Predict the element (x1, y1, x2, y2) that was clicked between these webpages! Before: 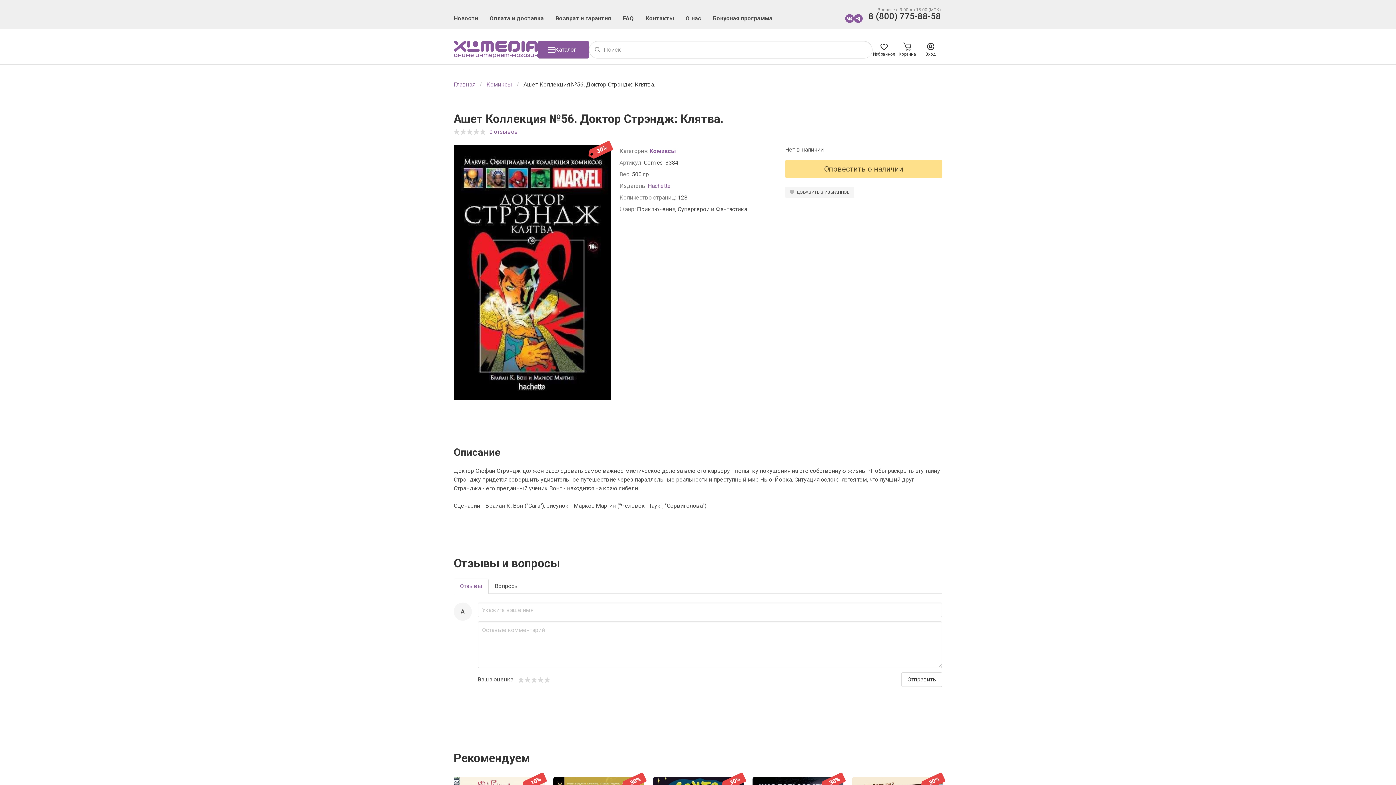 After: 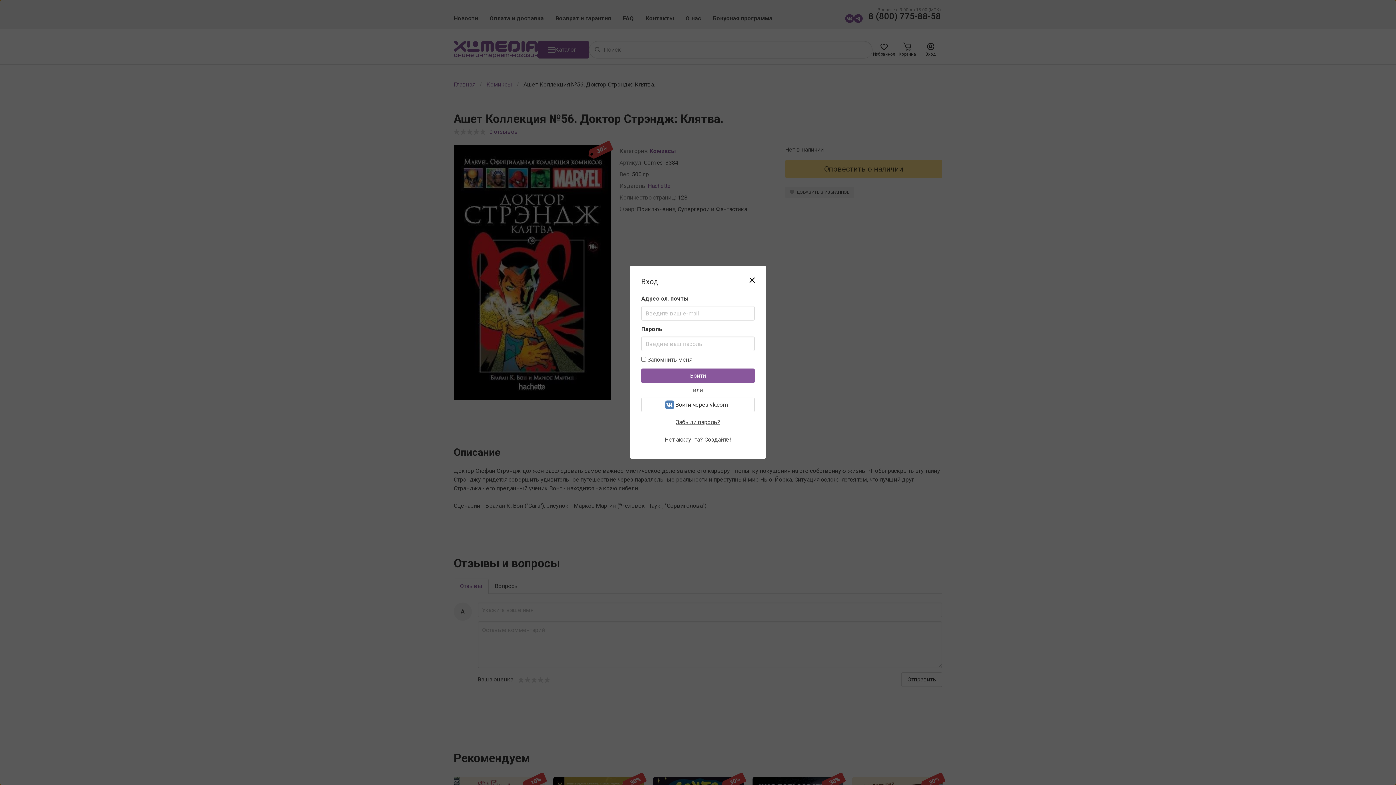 Action: bbox: (919, 42, 942, 57) label: Вход